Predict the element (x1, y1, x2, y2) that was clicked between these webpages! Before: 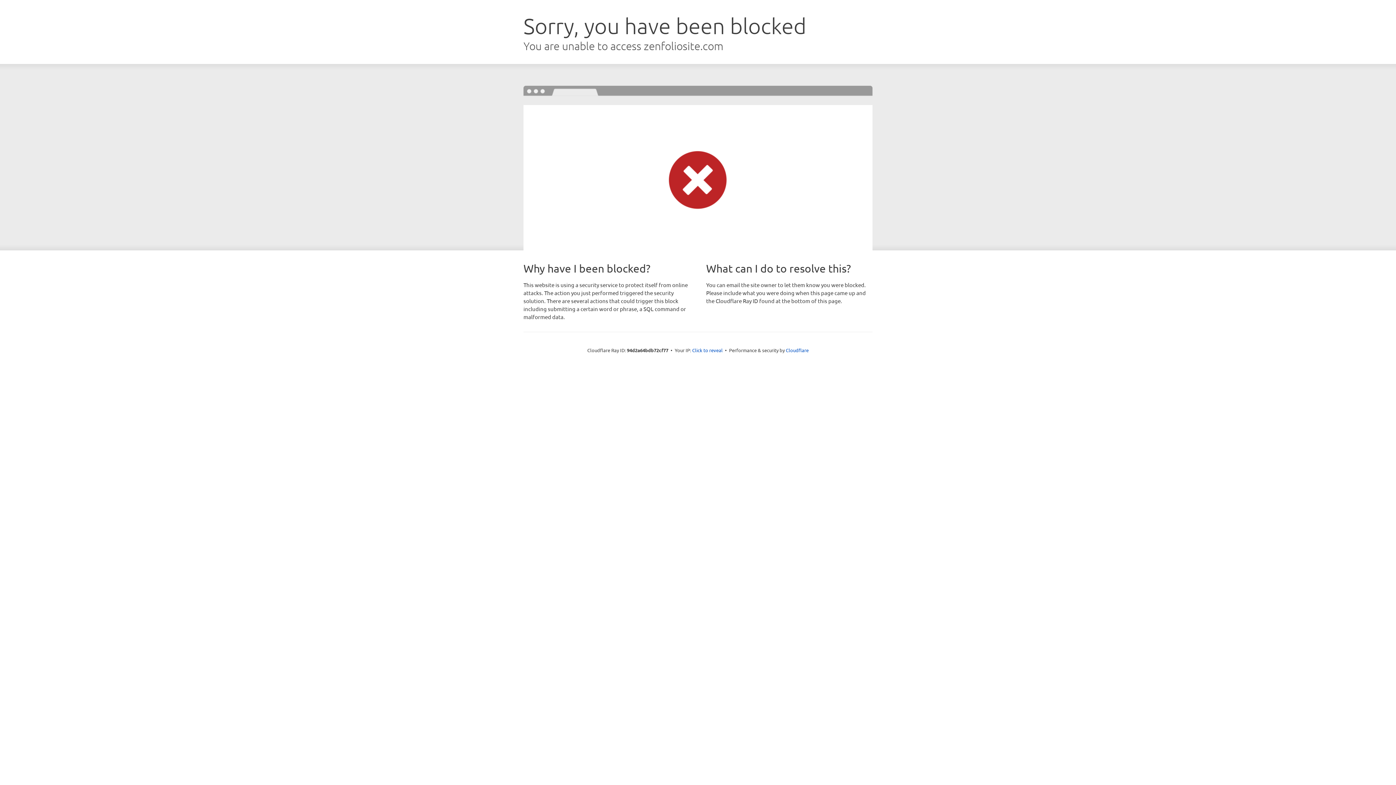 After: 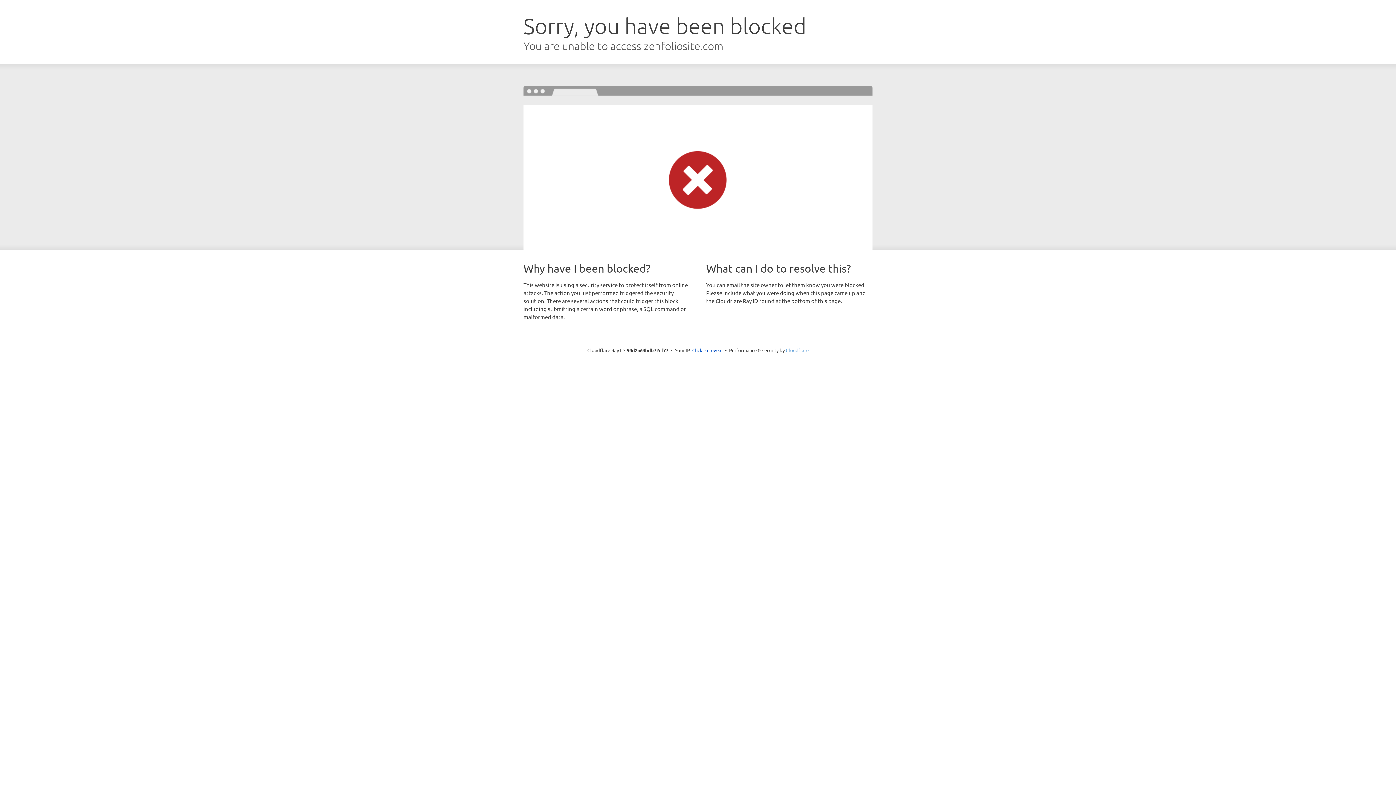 Action: label: Cloudflare bbox: (786, 347, 808, 353)